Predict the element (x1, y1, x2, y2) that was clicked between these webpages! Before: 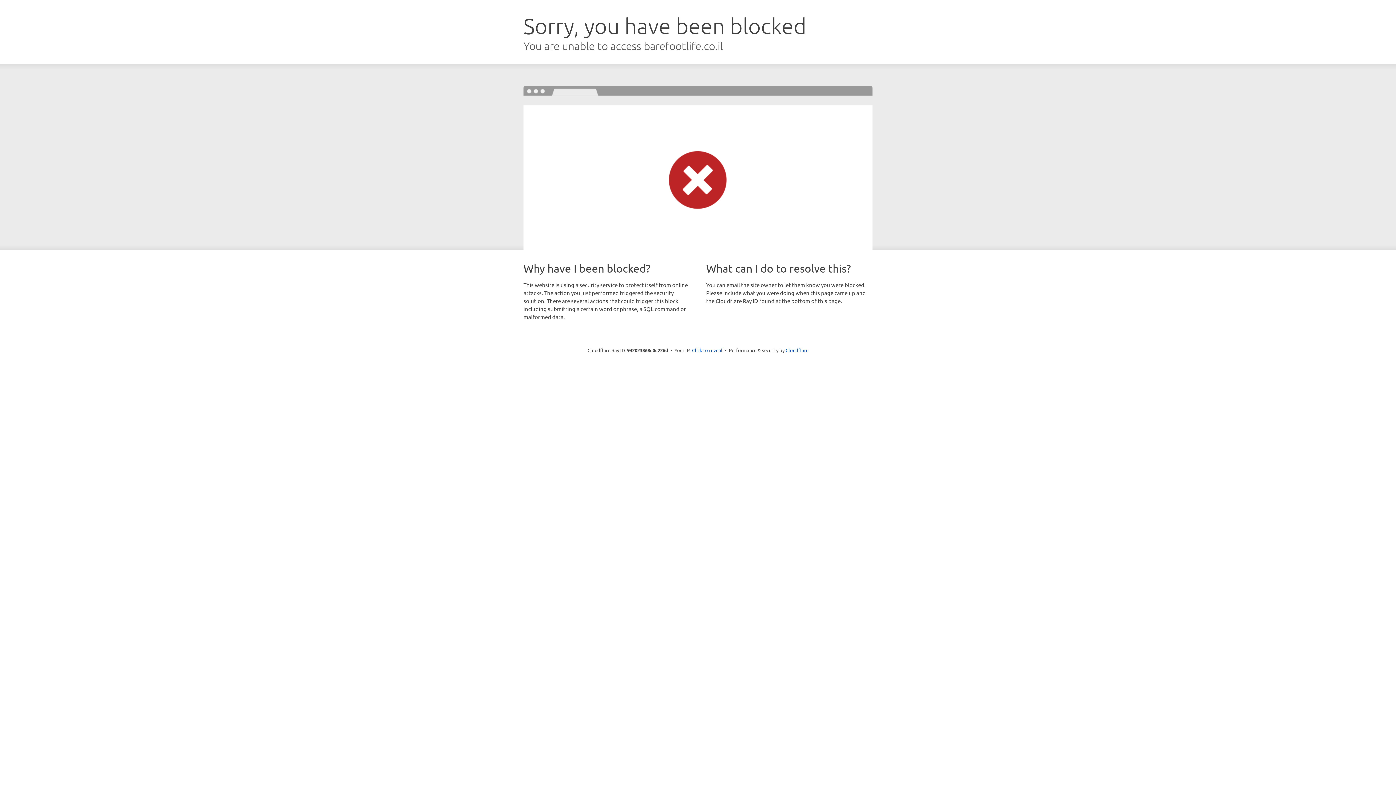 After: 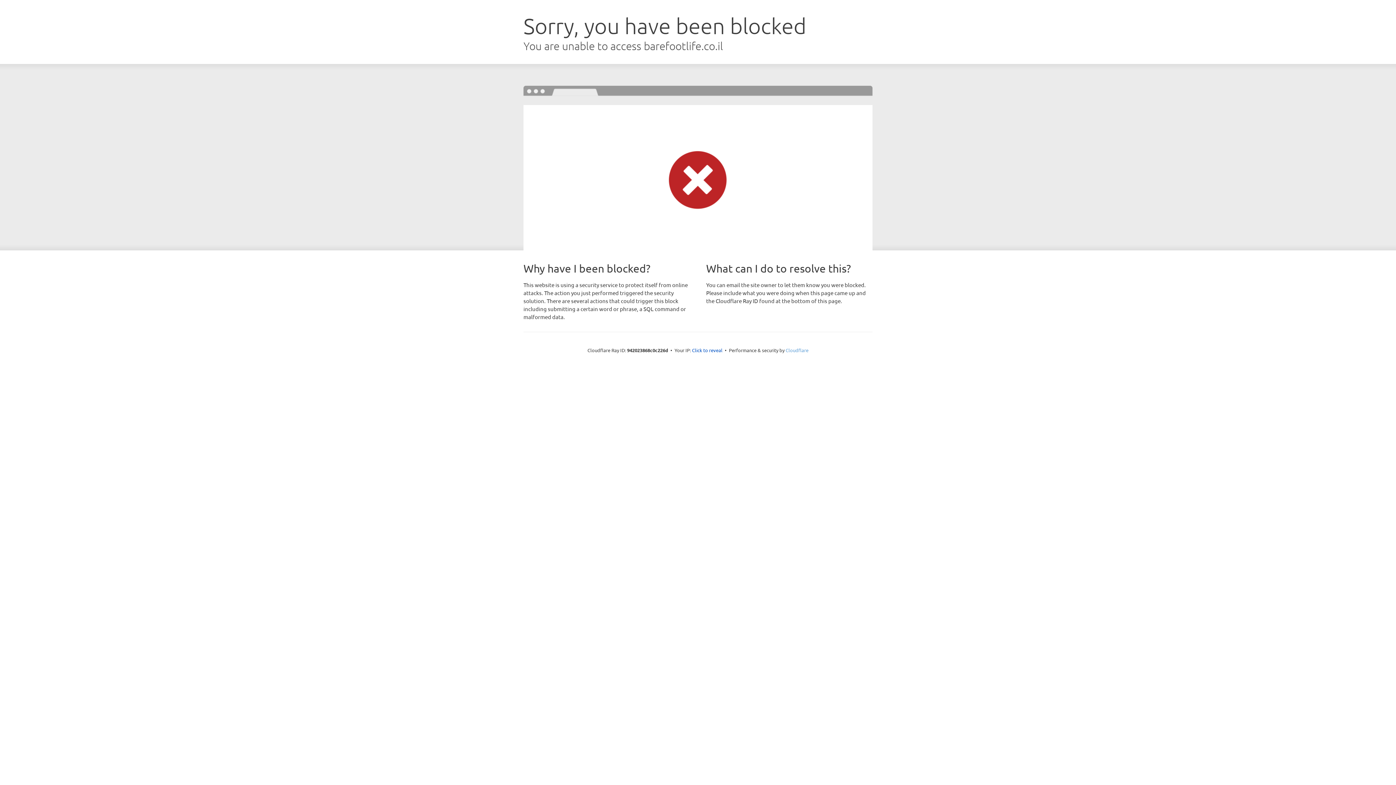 Action: bbox: (785, 347, 808, 353) label: Cloudflare